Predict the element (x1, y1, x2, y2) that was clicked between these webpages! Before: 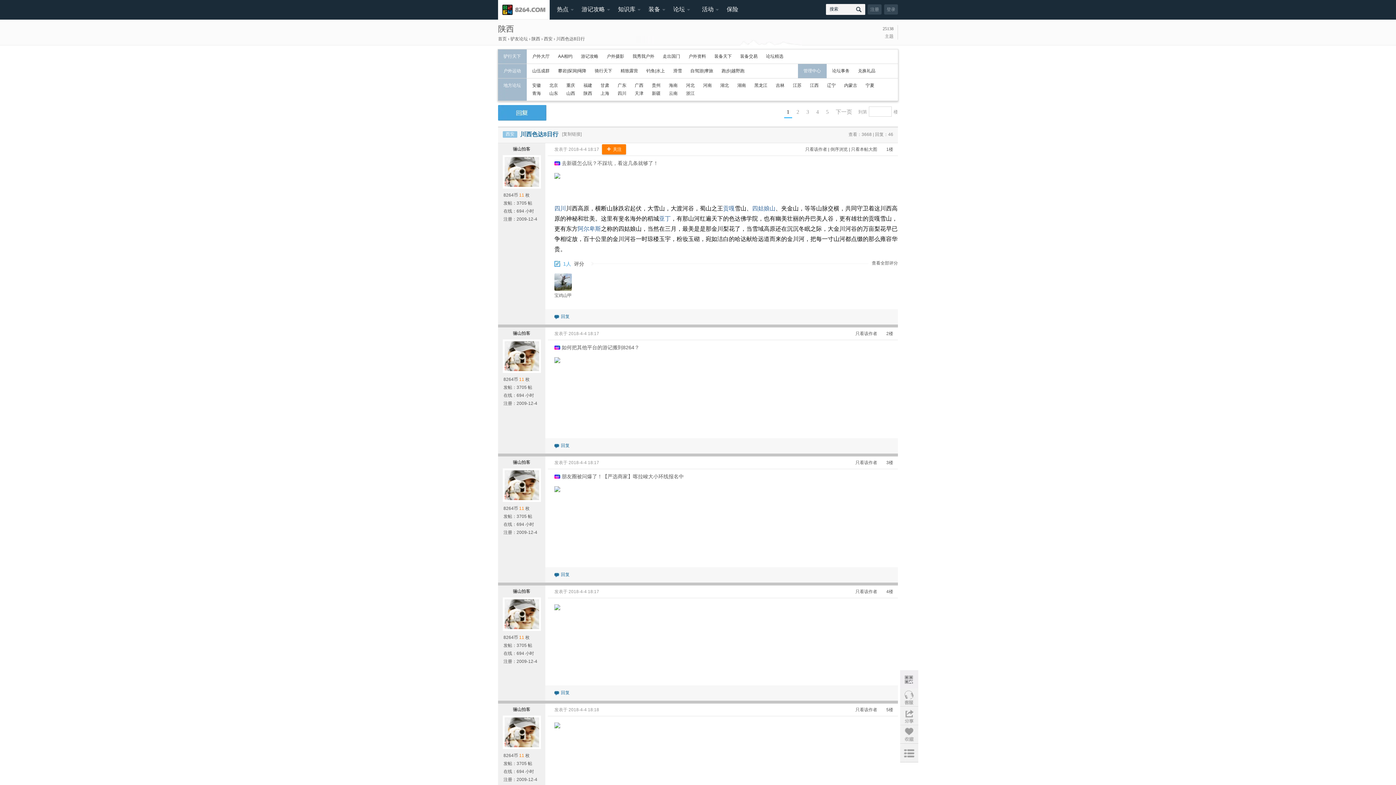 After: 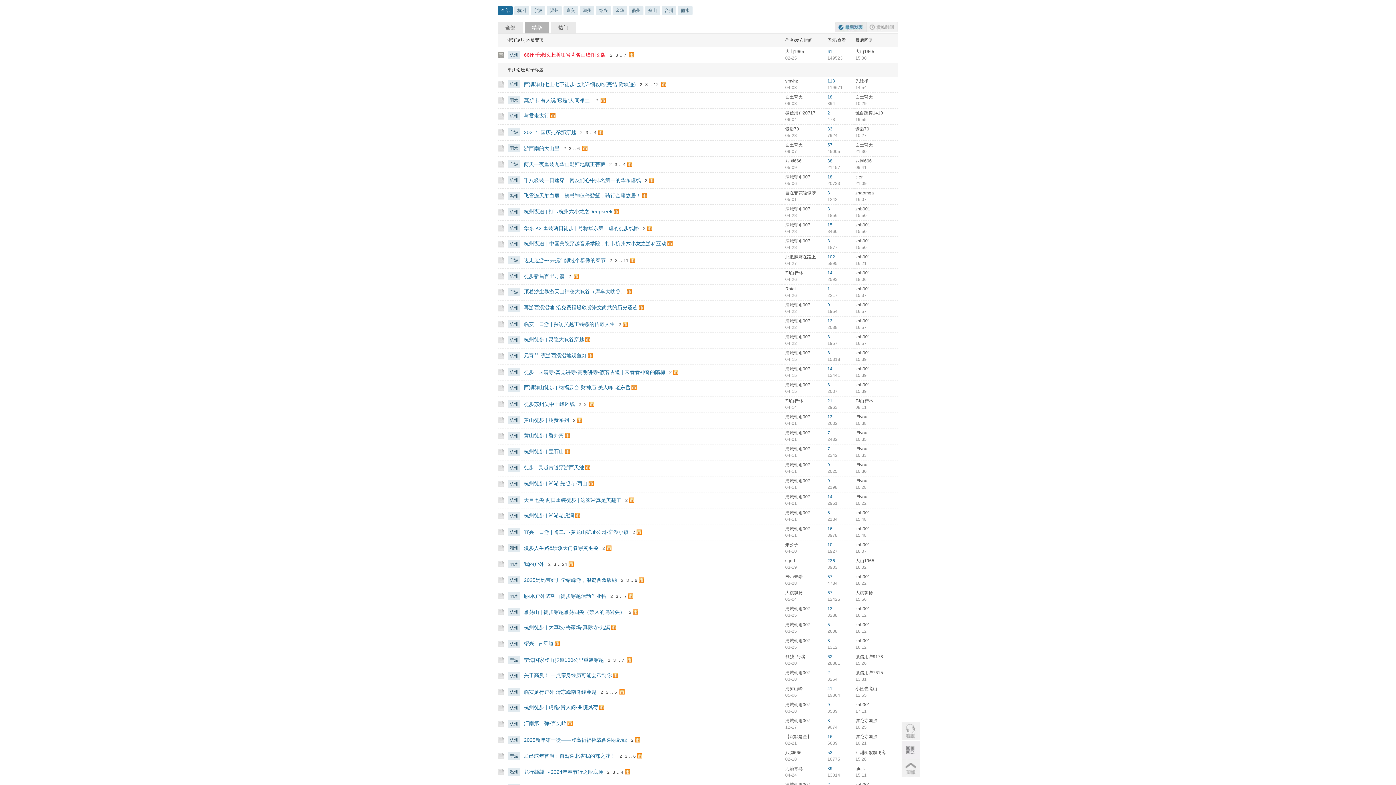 Action: bbox: (686, 90, 694, 96) label: 浙江